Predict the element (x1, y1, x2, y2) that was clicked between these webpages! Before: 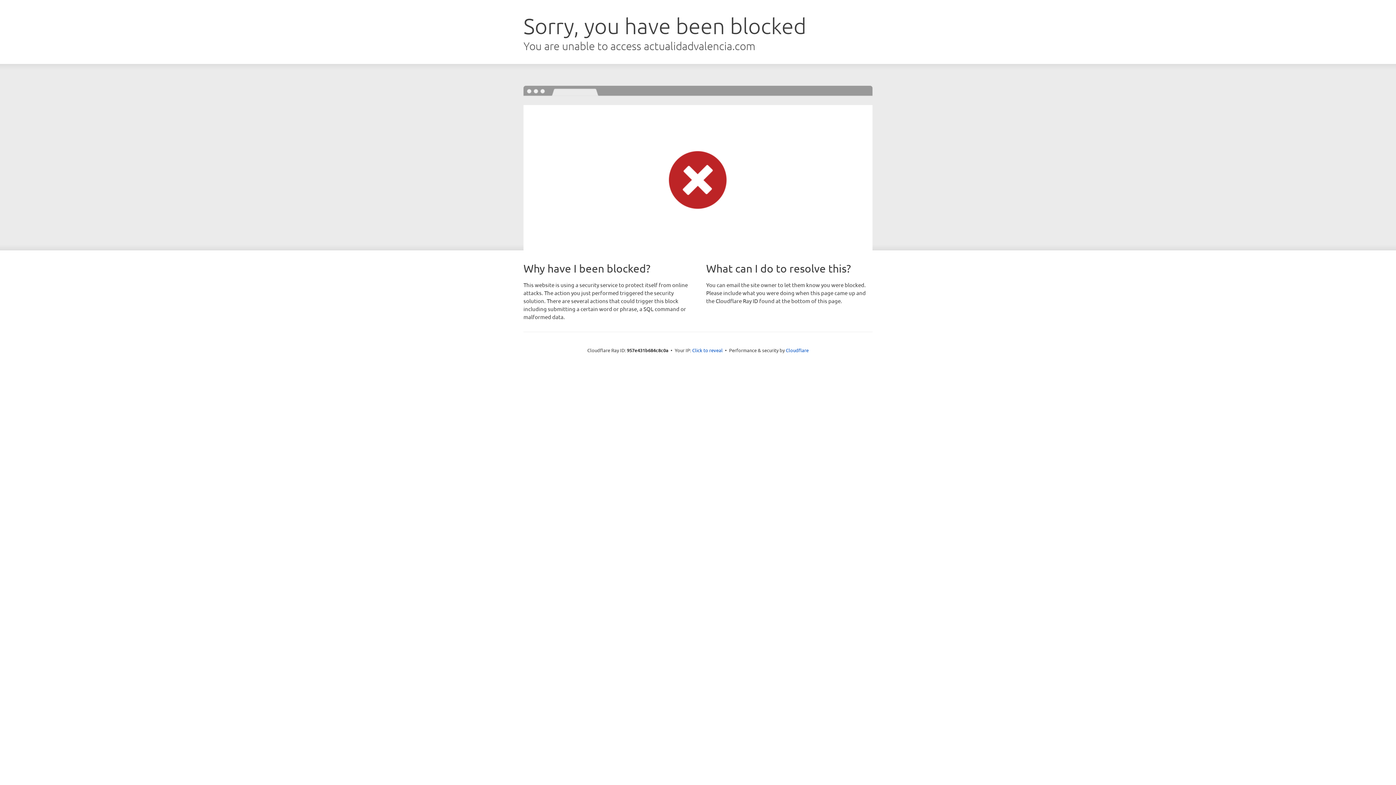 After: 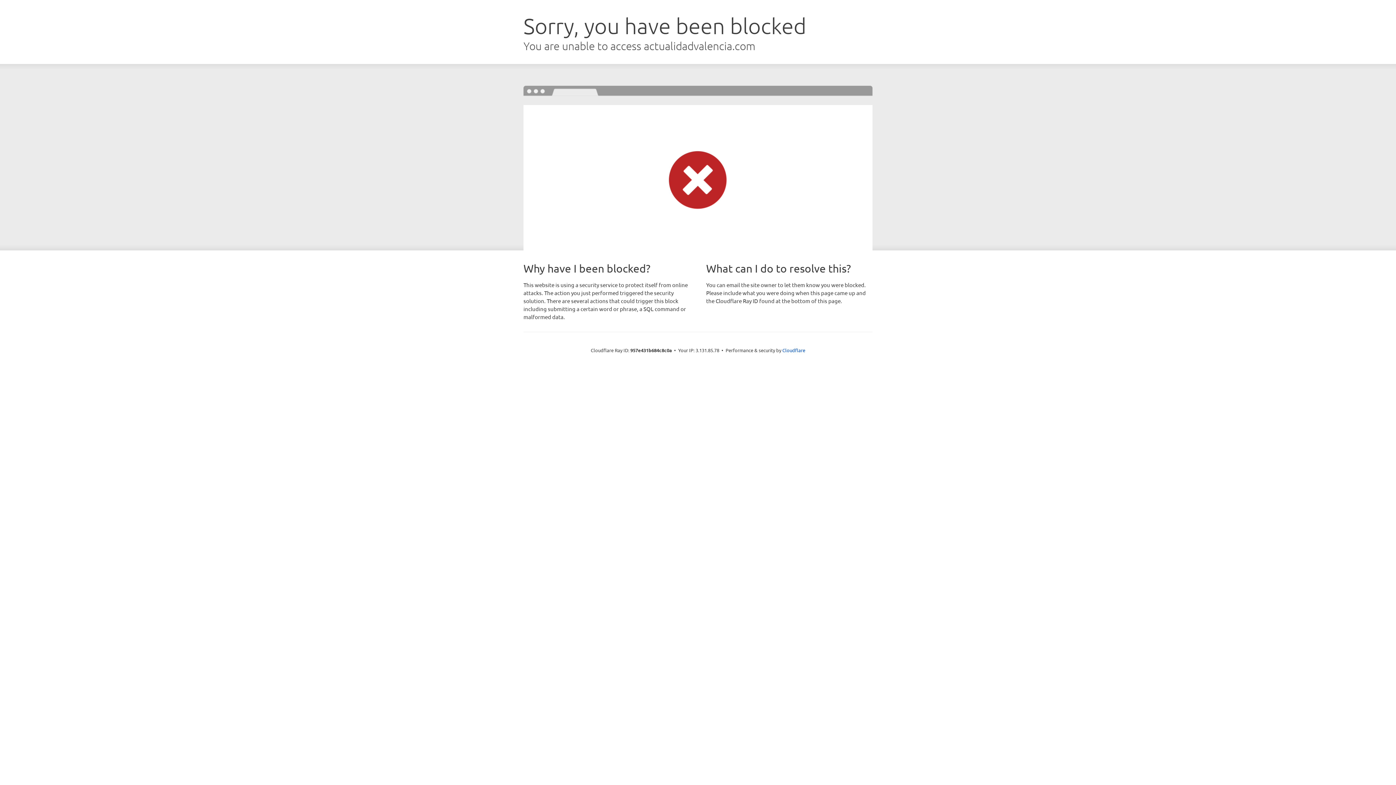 Action: bbox: (692, 346, 722, 353) label: Click to reveal